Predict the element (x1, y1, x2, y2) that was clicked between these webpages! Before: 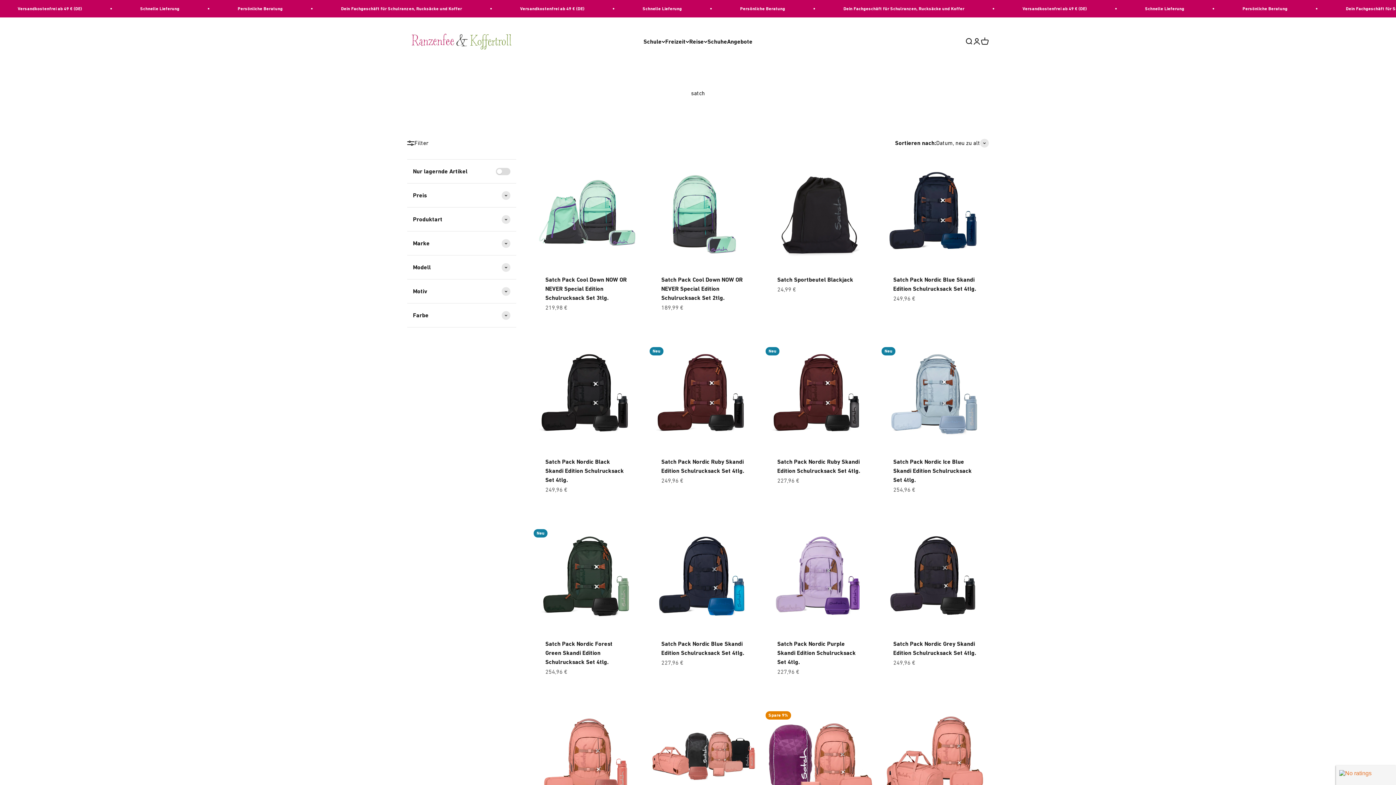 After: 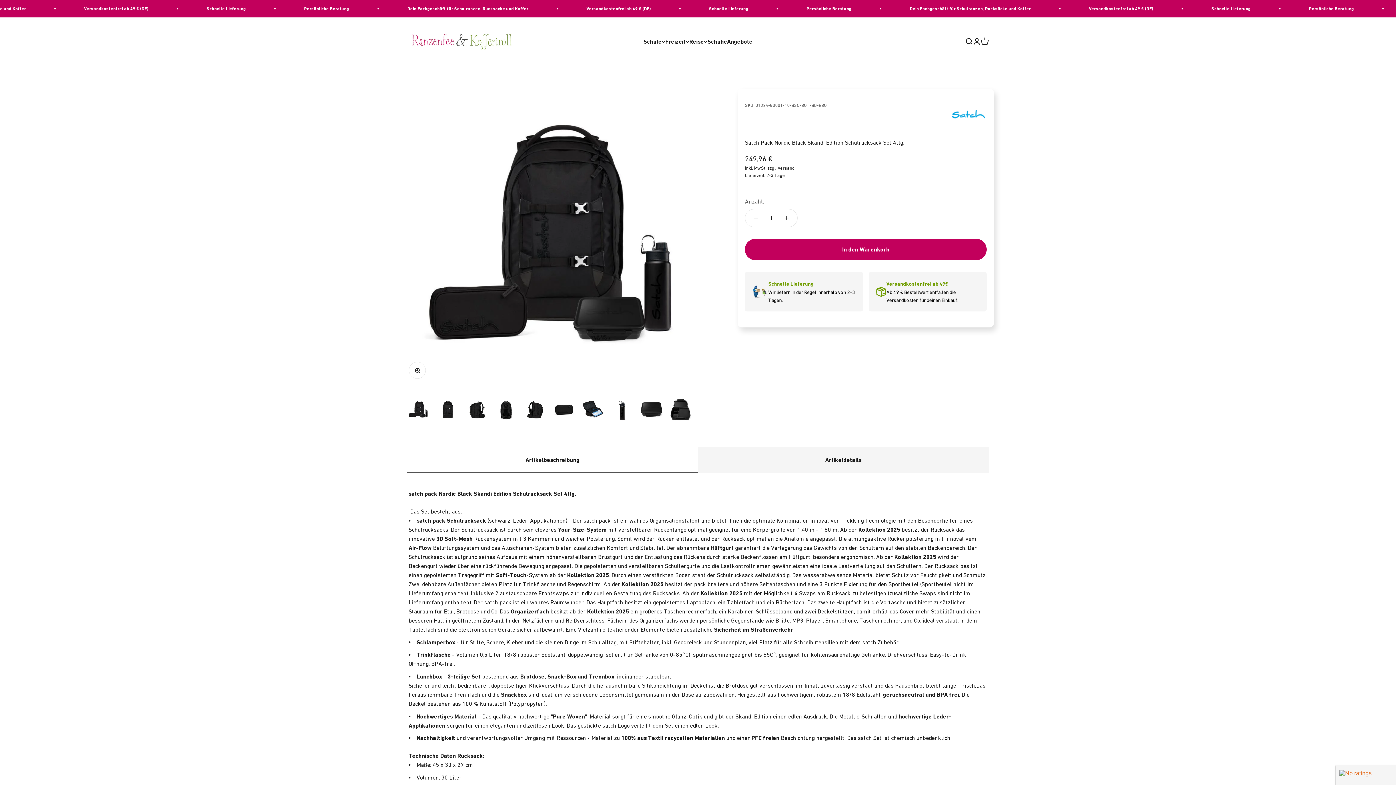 Action: bbox: (533, 341, 641, 448)